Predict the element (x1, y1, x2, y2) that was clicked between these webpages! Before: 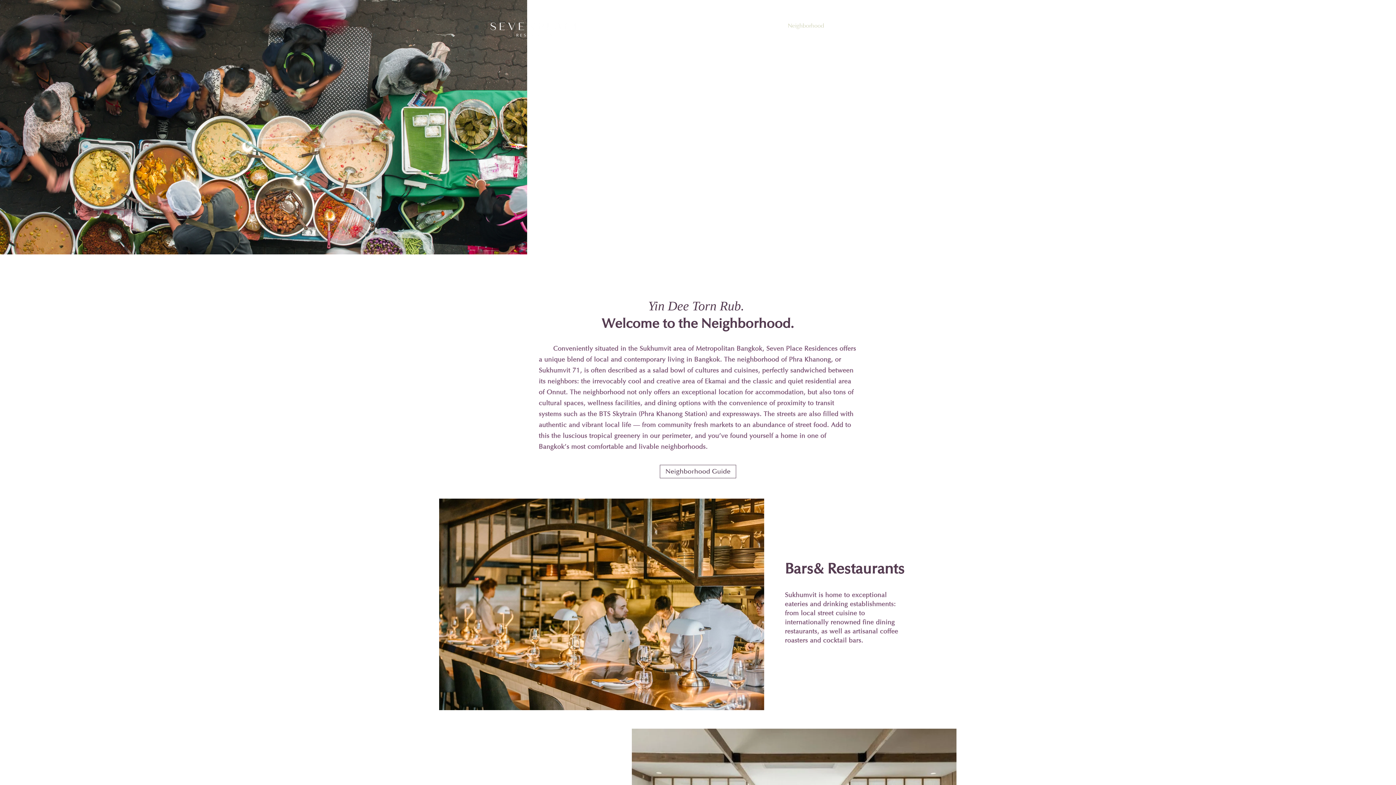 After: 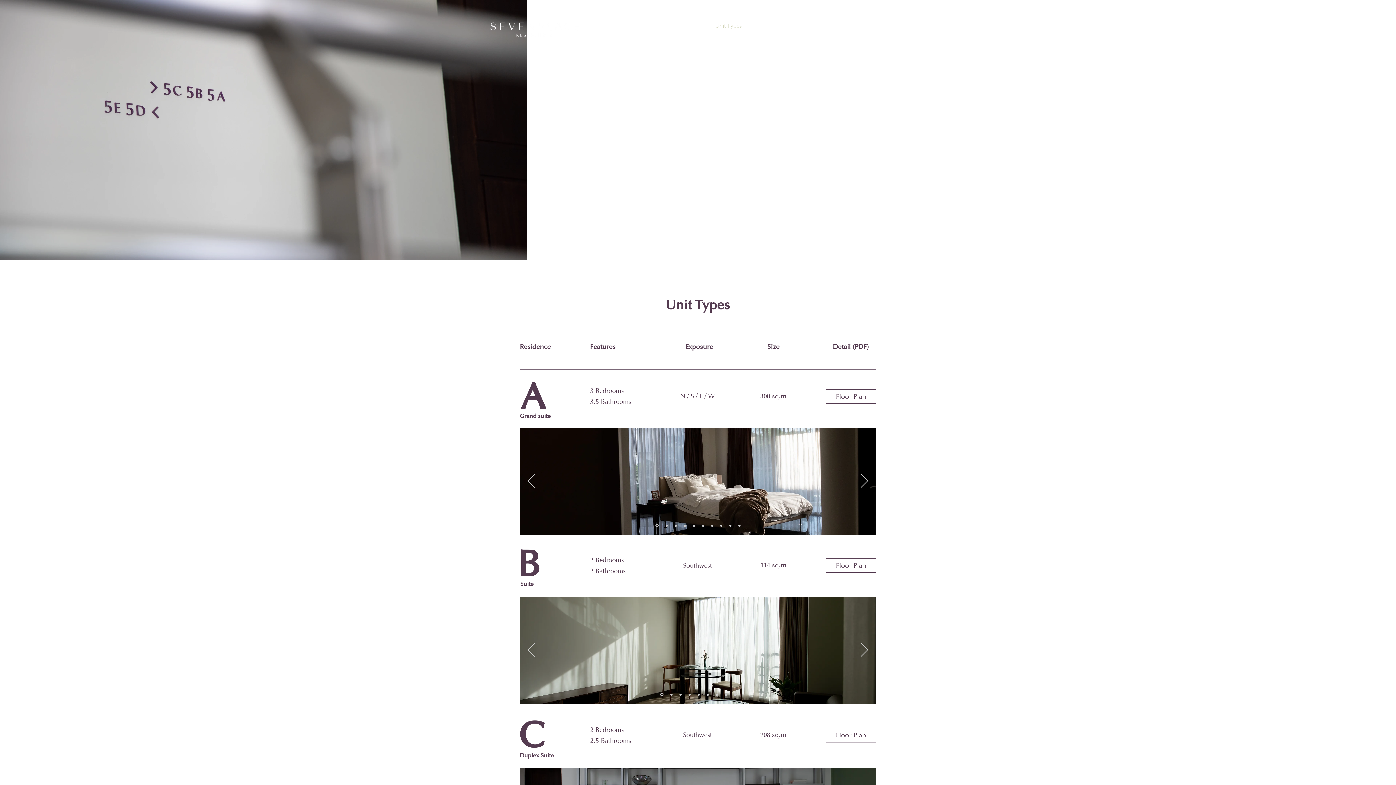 Action: bbox: (709, 16, 747, 34) label: Unit Types